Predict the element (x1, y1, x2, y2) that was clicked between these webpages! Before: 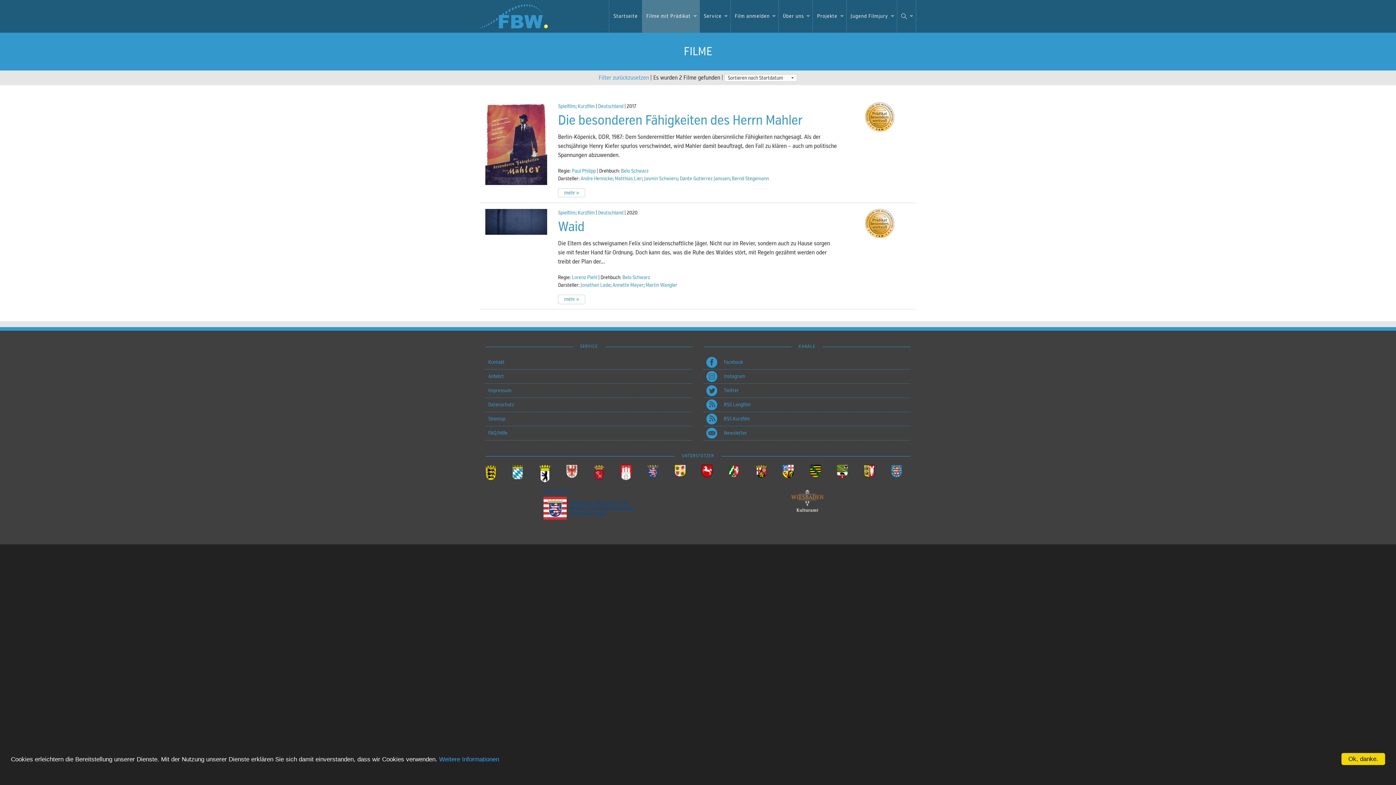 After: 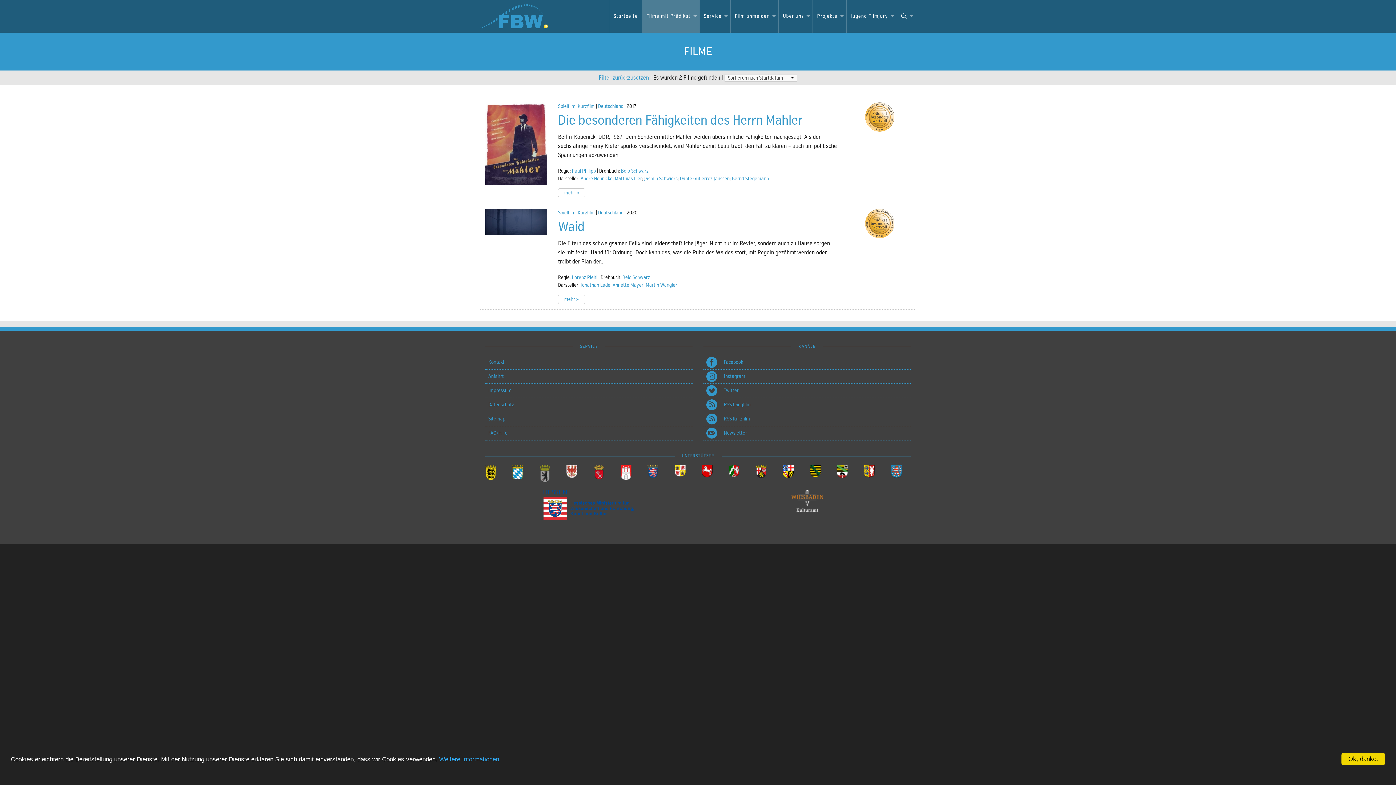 Action: bbox: (539, 465, 559, 482)